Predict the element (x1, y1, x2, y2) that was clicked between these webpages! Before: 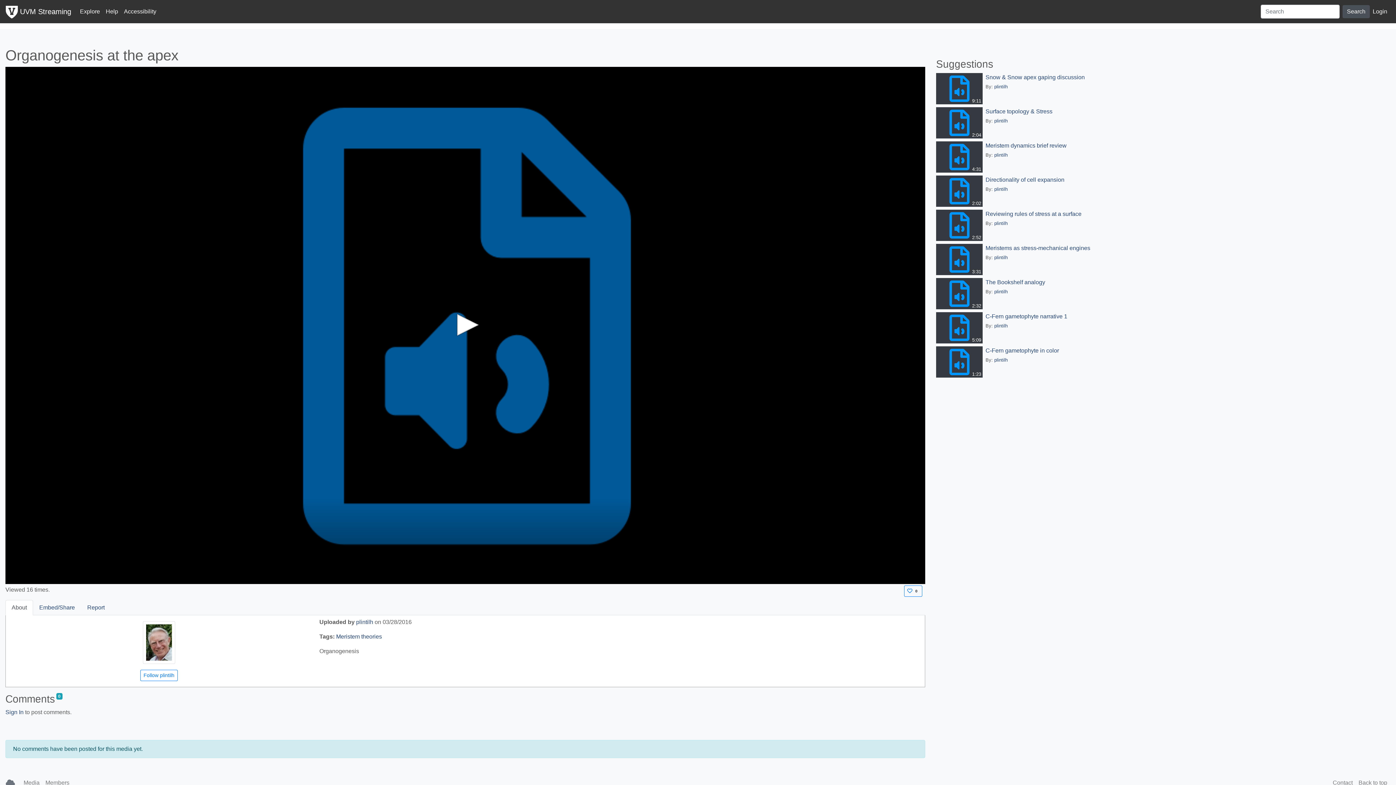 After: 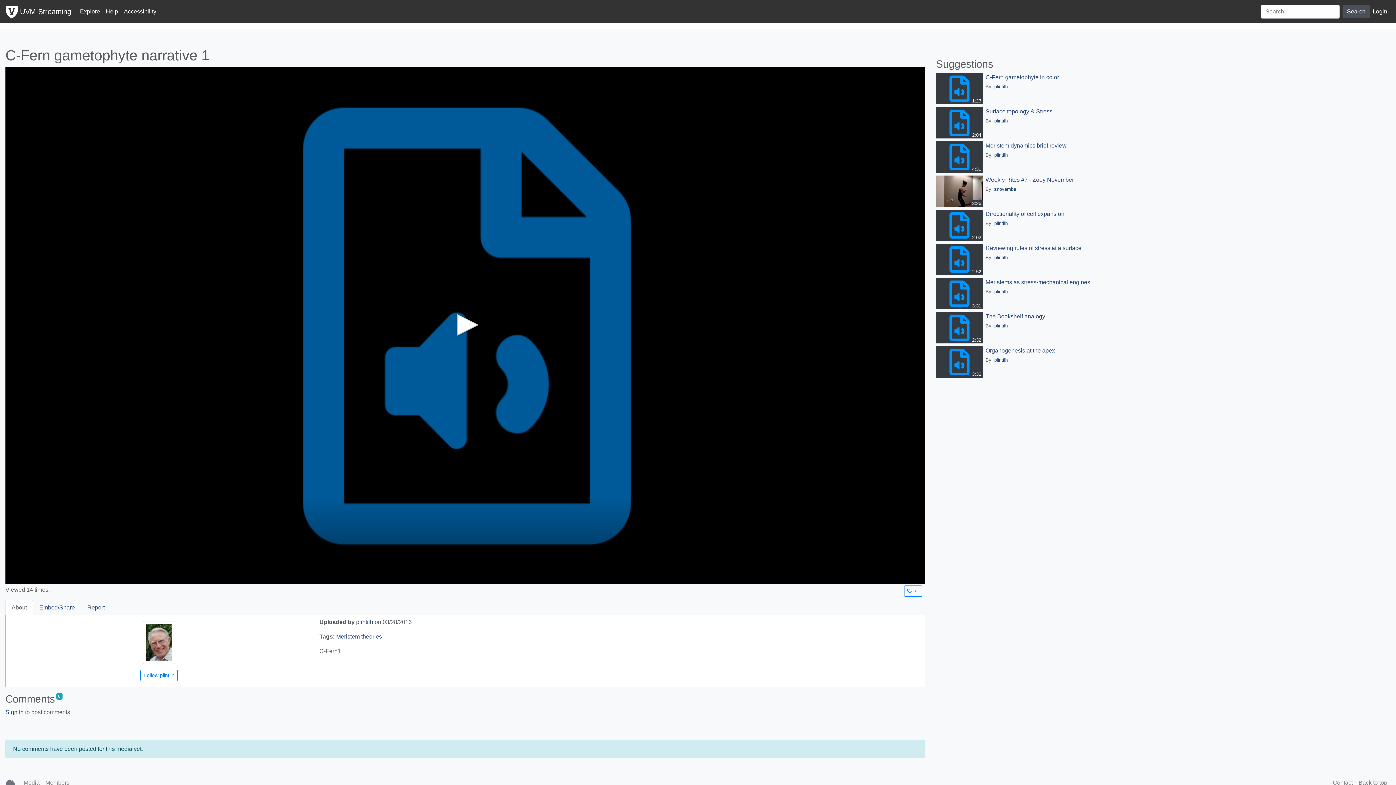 Action: label: 5:09 bbox: (936, 312, 985, 343)